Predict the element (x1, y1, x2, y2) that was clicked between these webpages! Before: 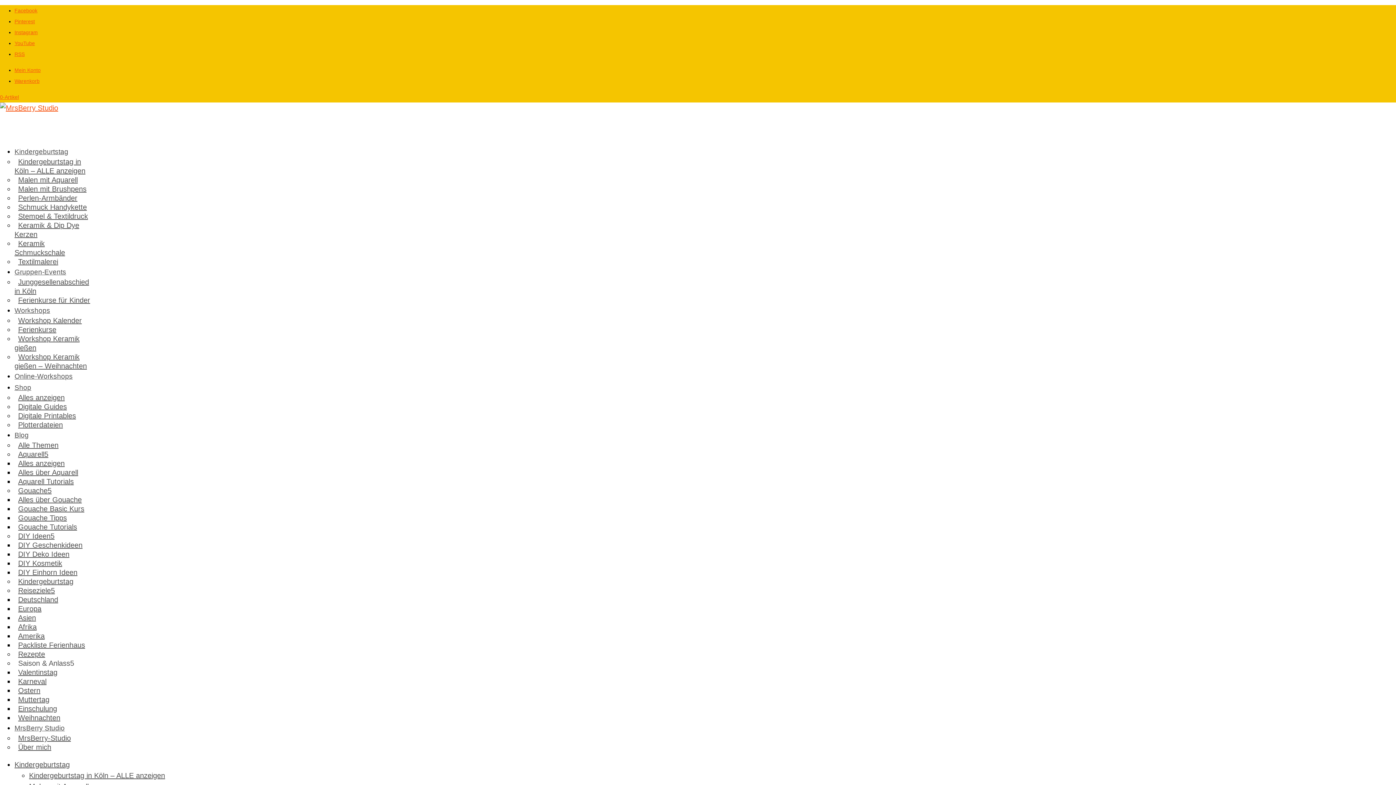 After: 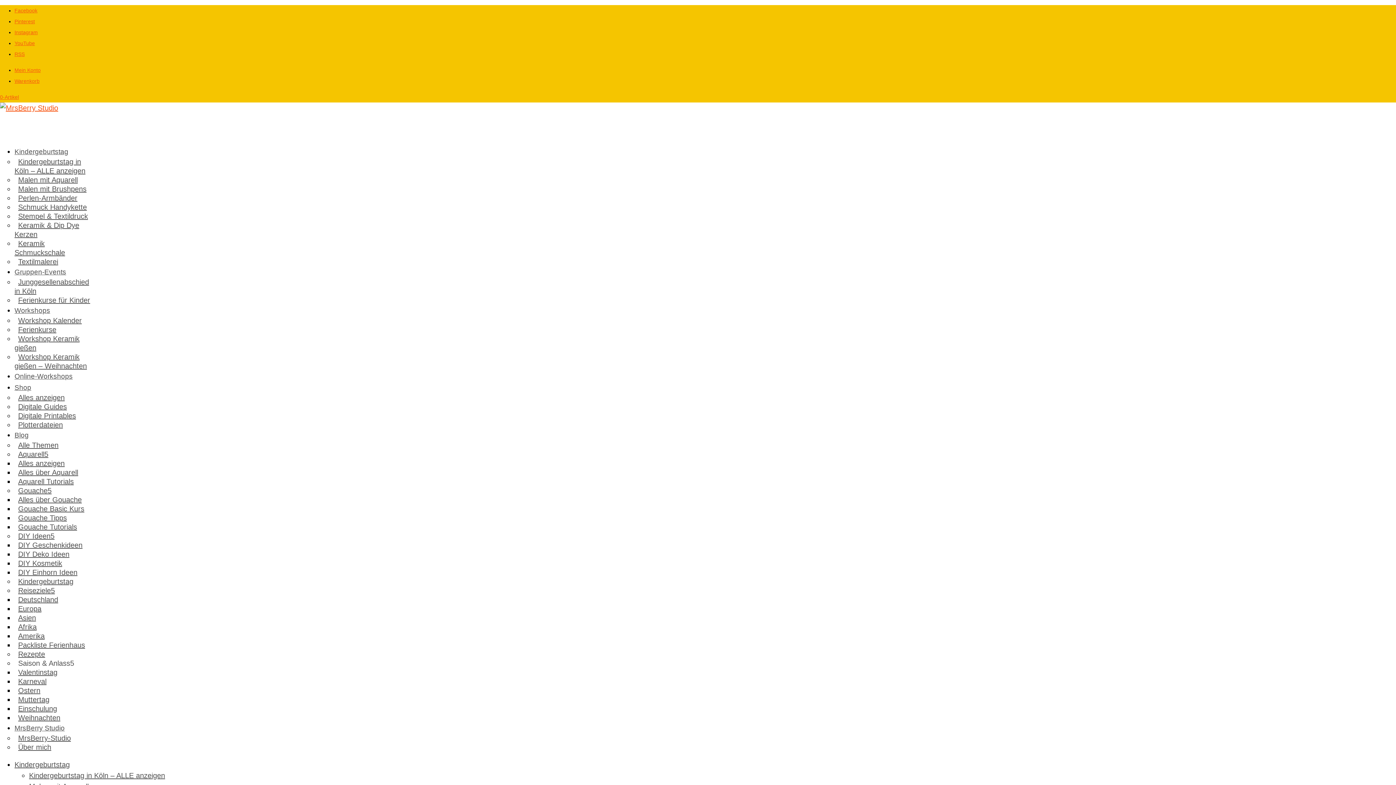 Action: label: 0-Artikel bbox: (0, 94, 18, 100)